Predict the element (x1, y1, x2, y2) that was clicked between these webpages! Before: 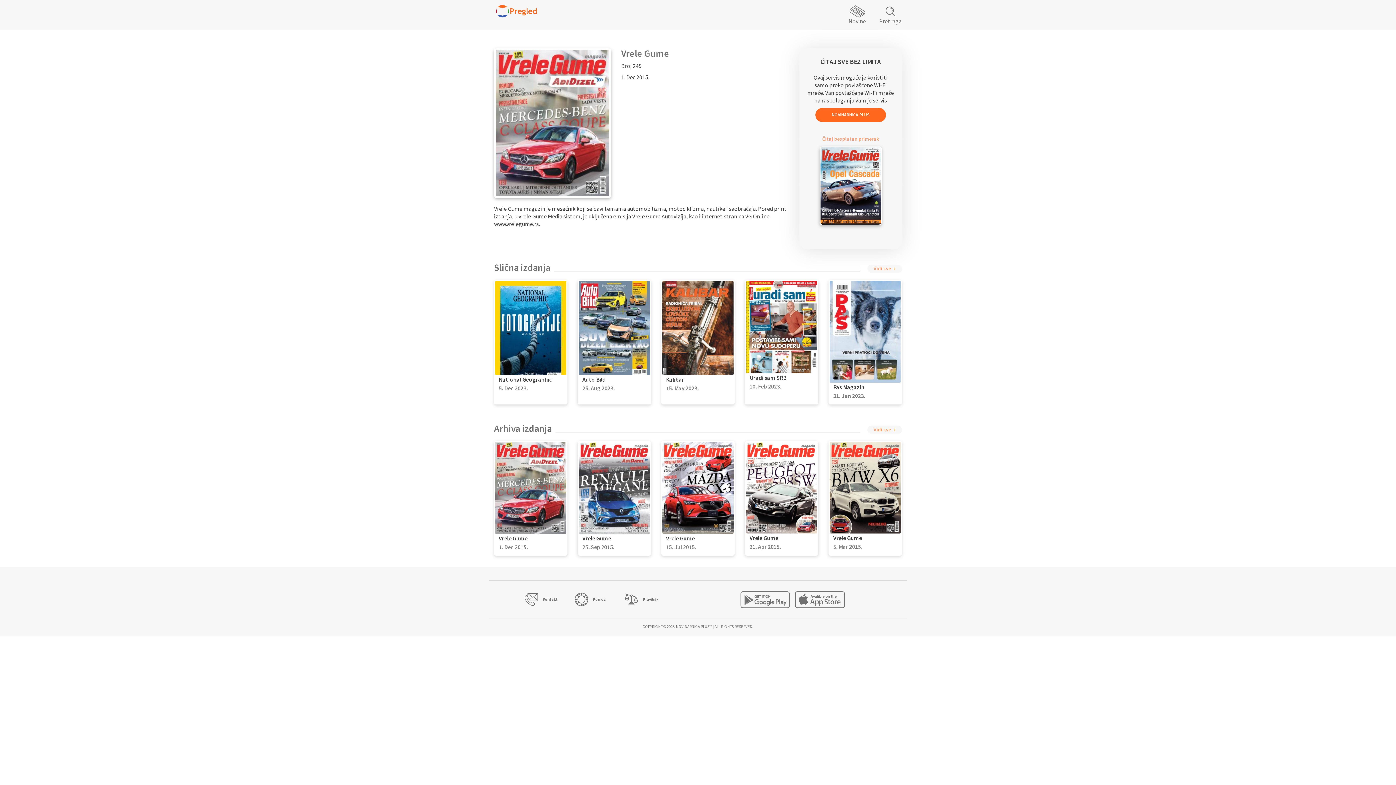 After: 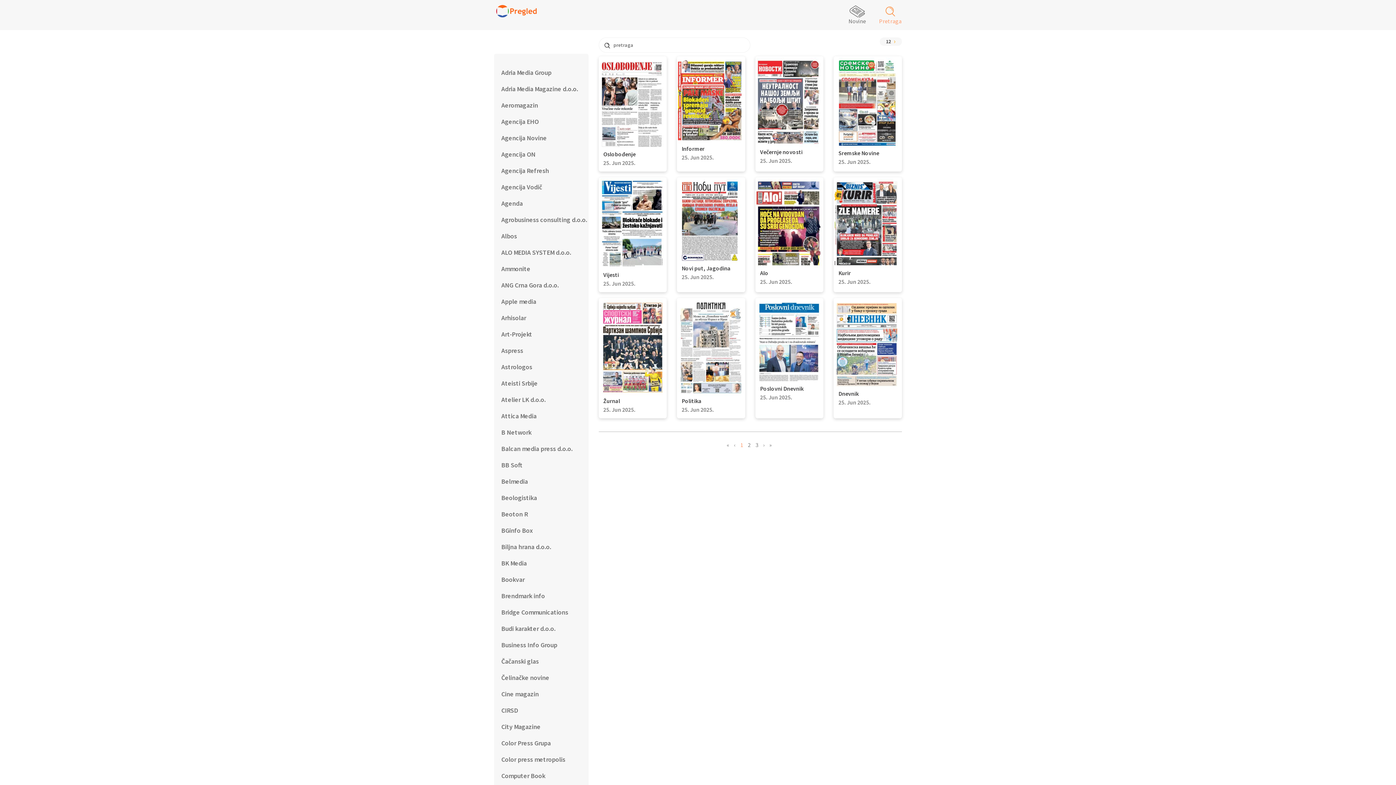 Action: label: Pretraga bbox: (873, 0, 907, 30)